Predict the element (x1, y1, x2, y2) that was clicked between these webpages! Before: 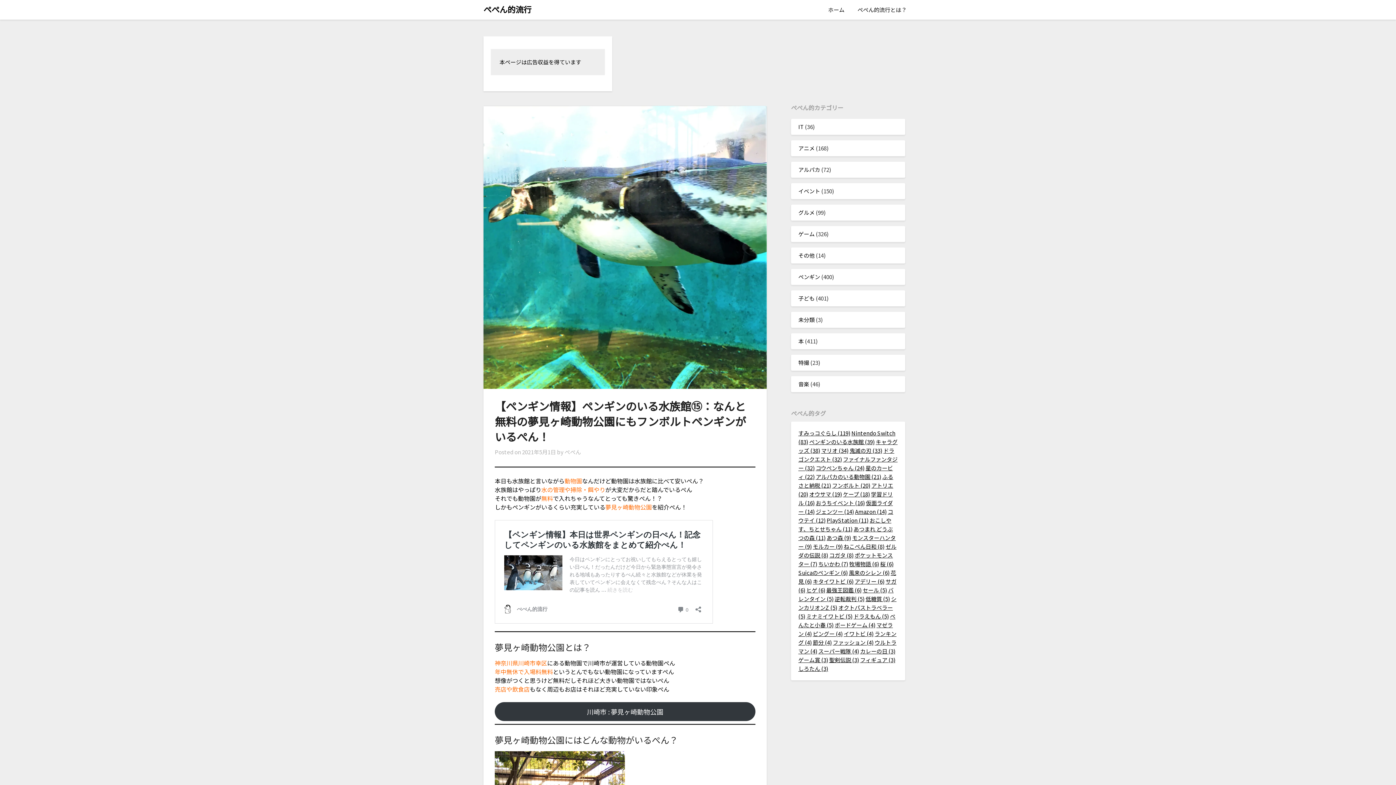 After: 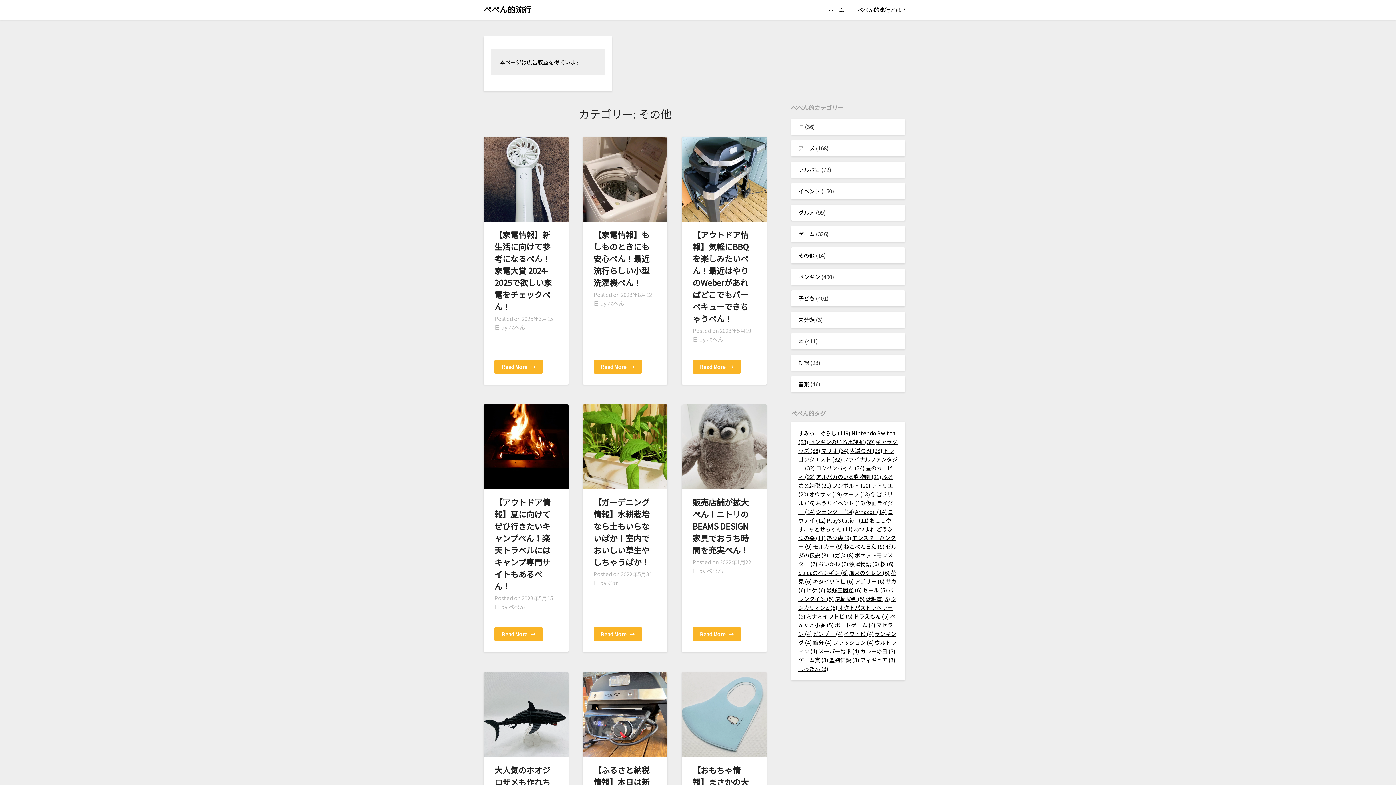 Action: label: その他 bbox: (798, 251, 814, 259)